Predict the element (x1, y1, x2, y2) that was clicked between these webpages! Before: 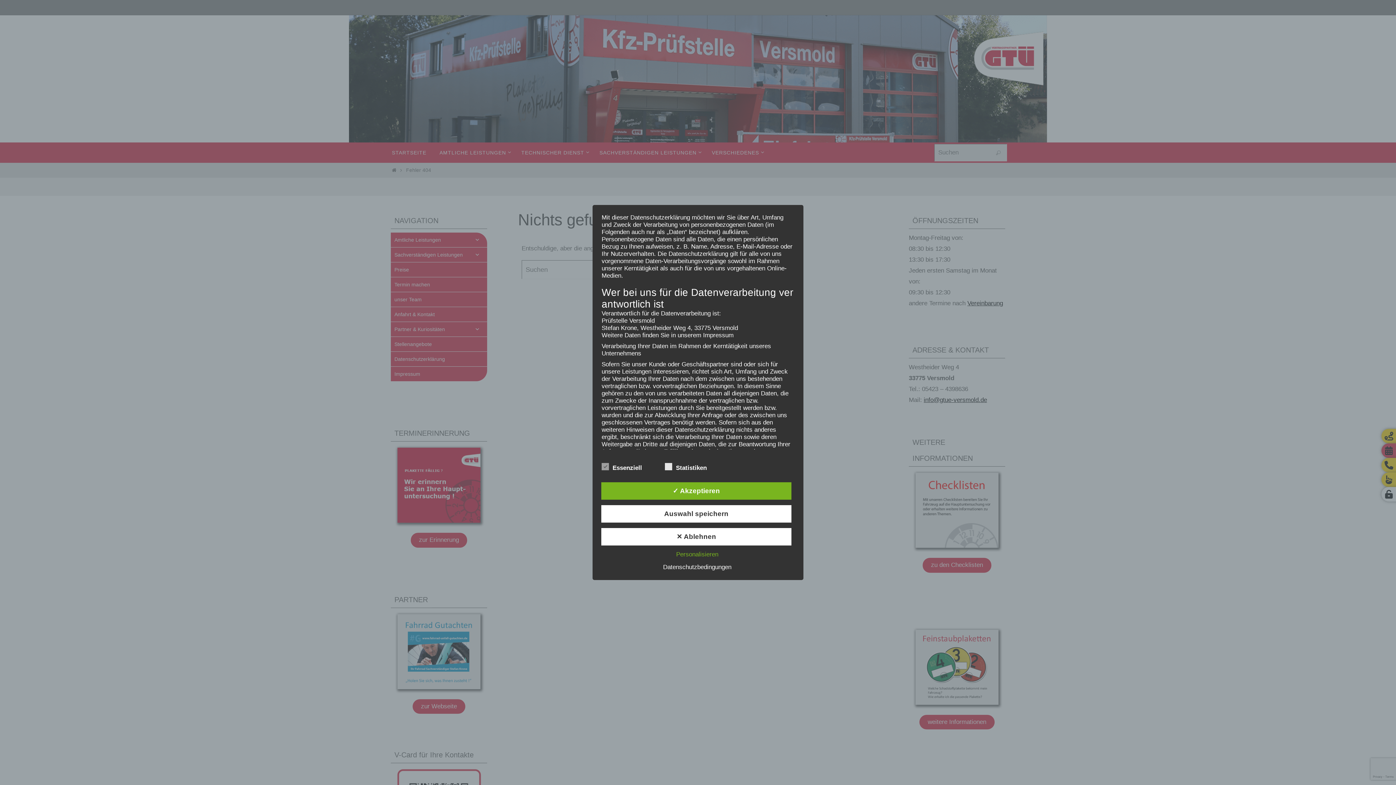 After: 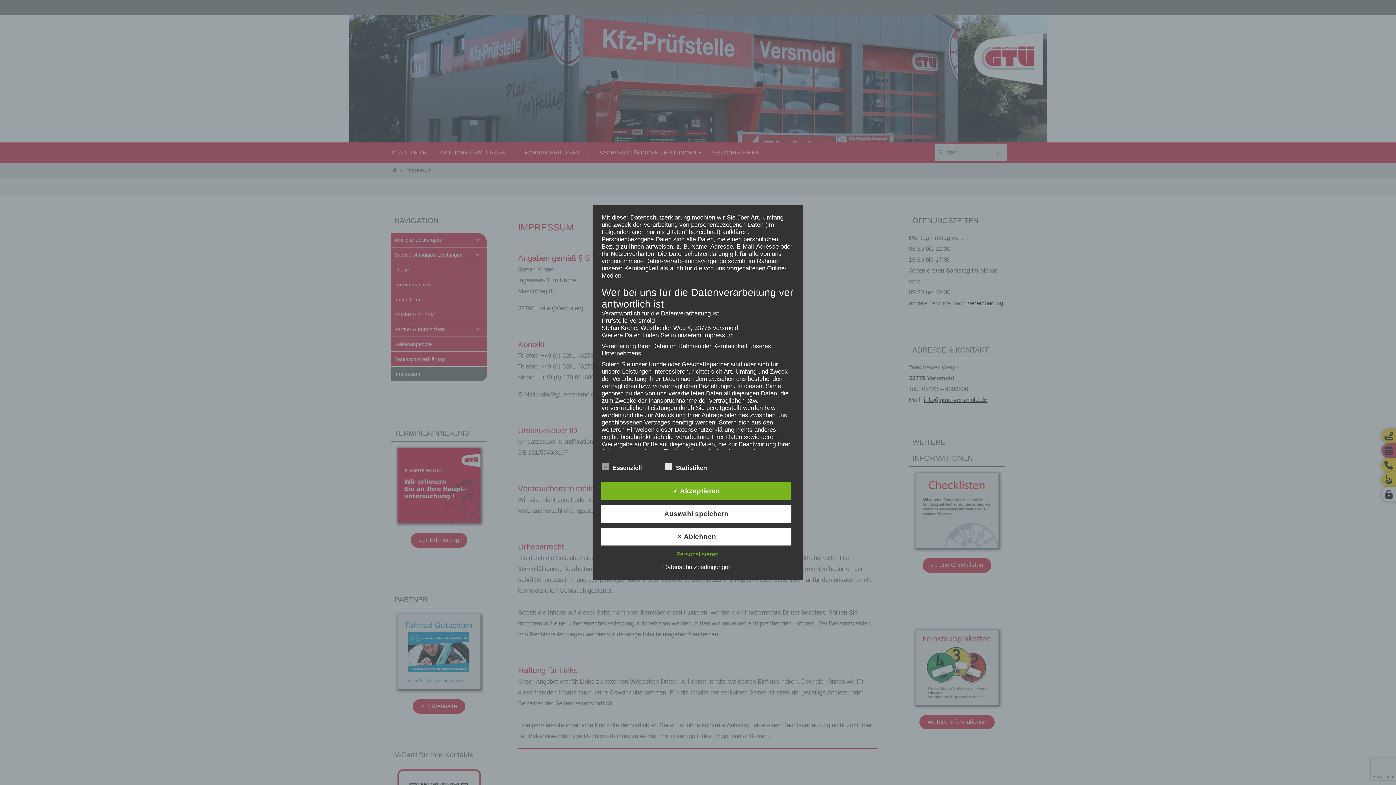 Action: label: Impressum bbox: (703, 331, 733, 338)